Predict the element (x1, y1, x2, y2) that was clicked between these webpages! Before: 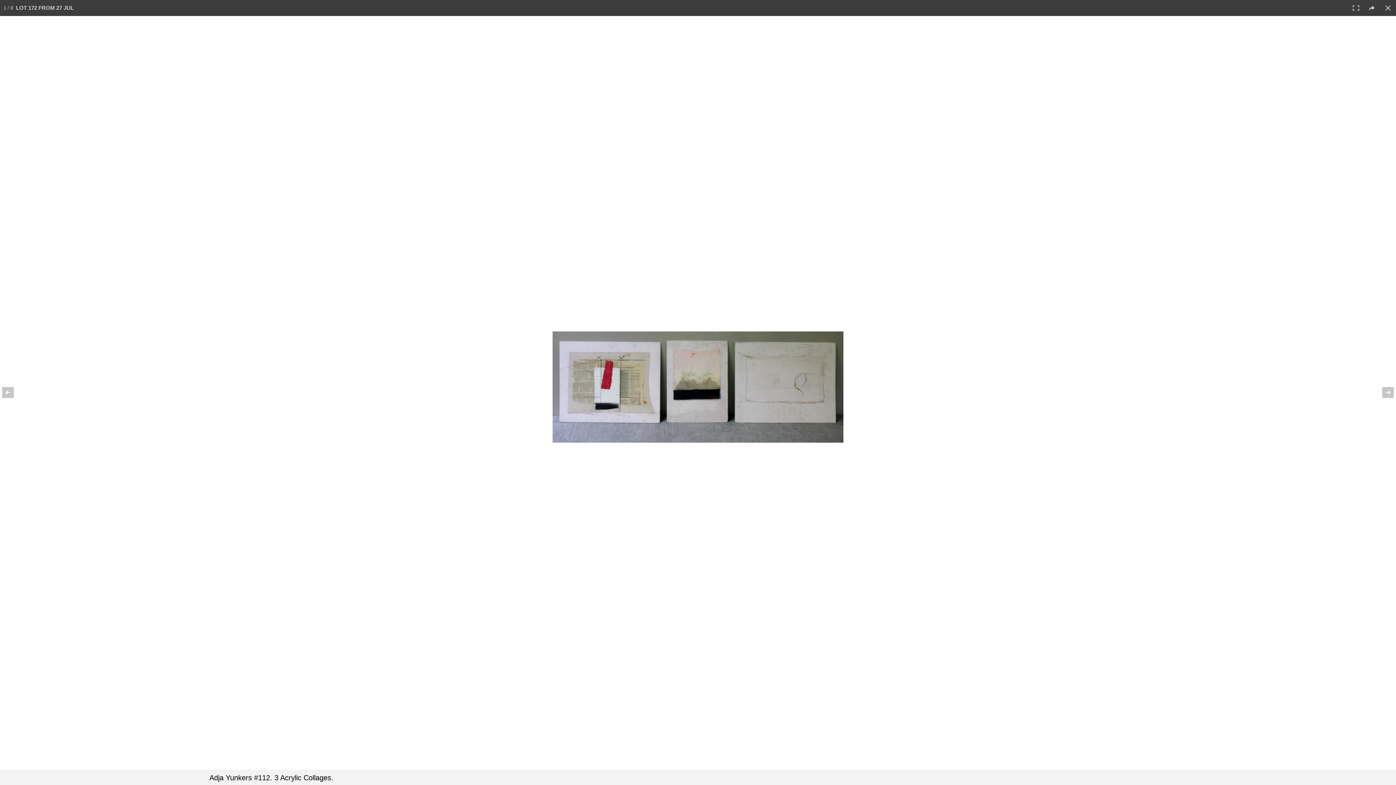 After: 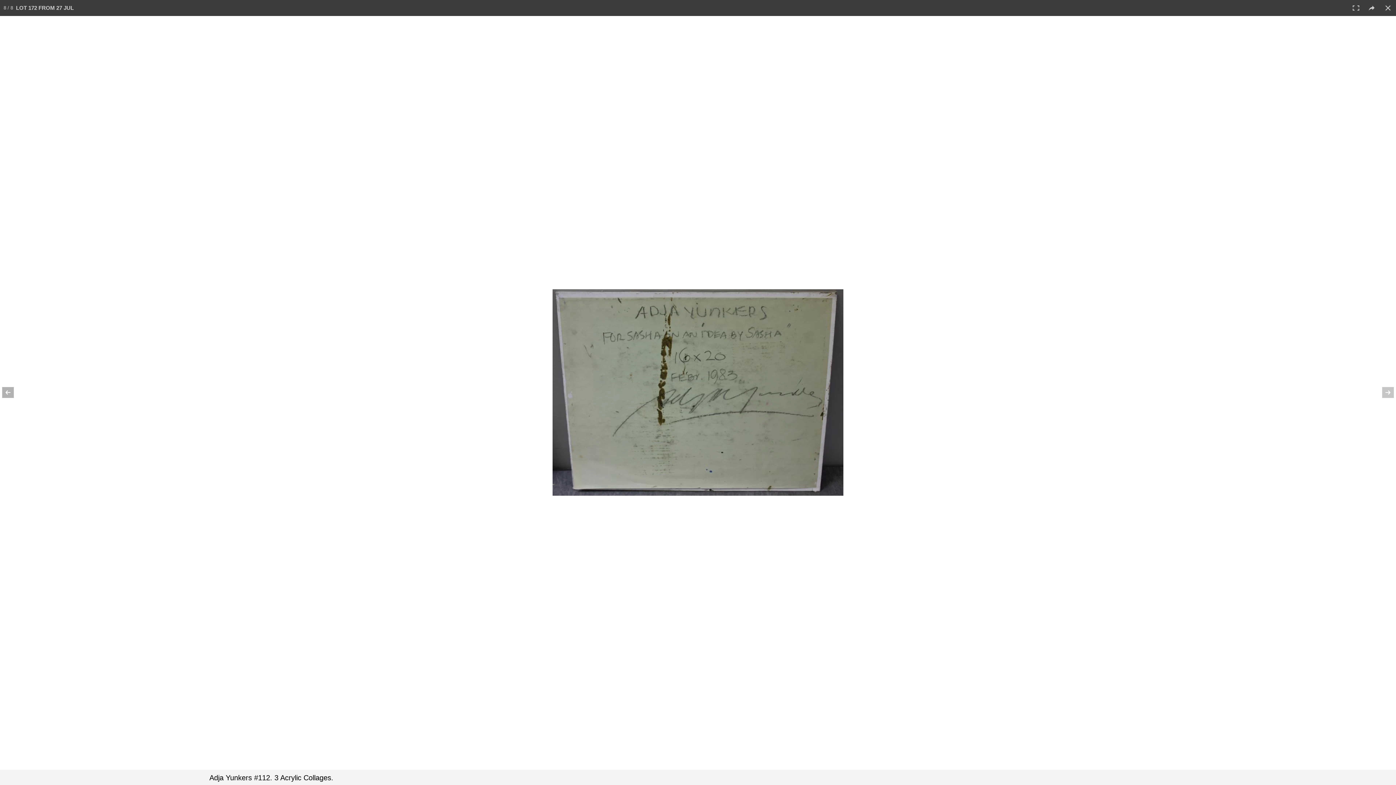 Action: bbox: (0, 374, 25, 410)